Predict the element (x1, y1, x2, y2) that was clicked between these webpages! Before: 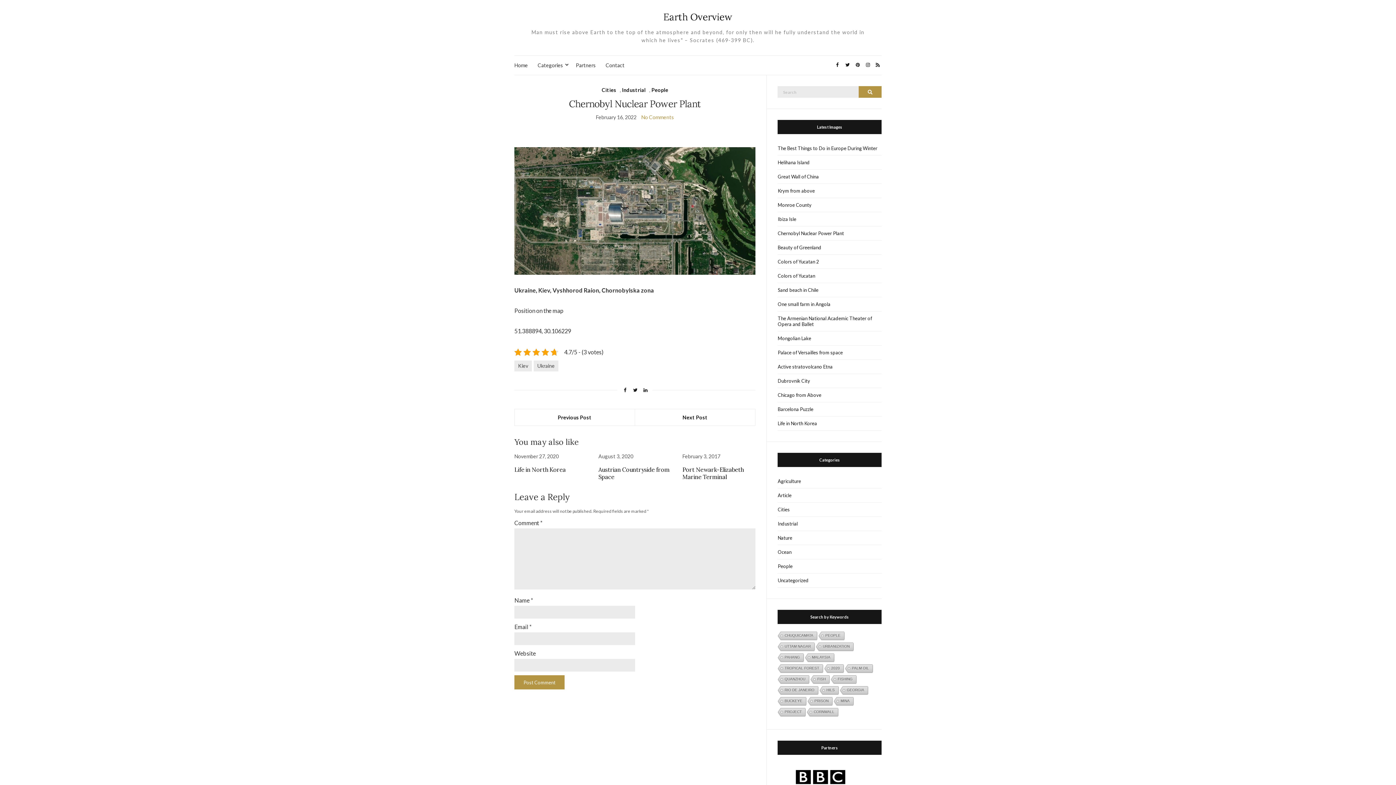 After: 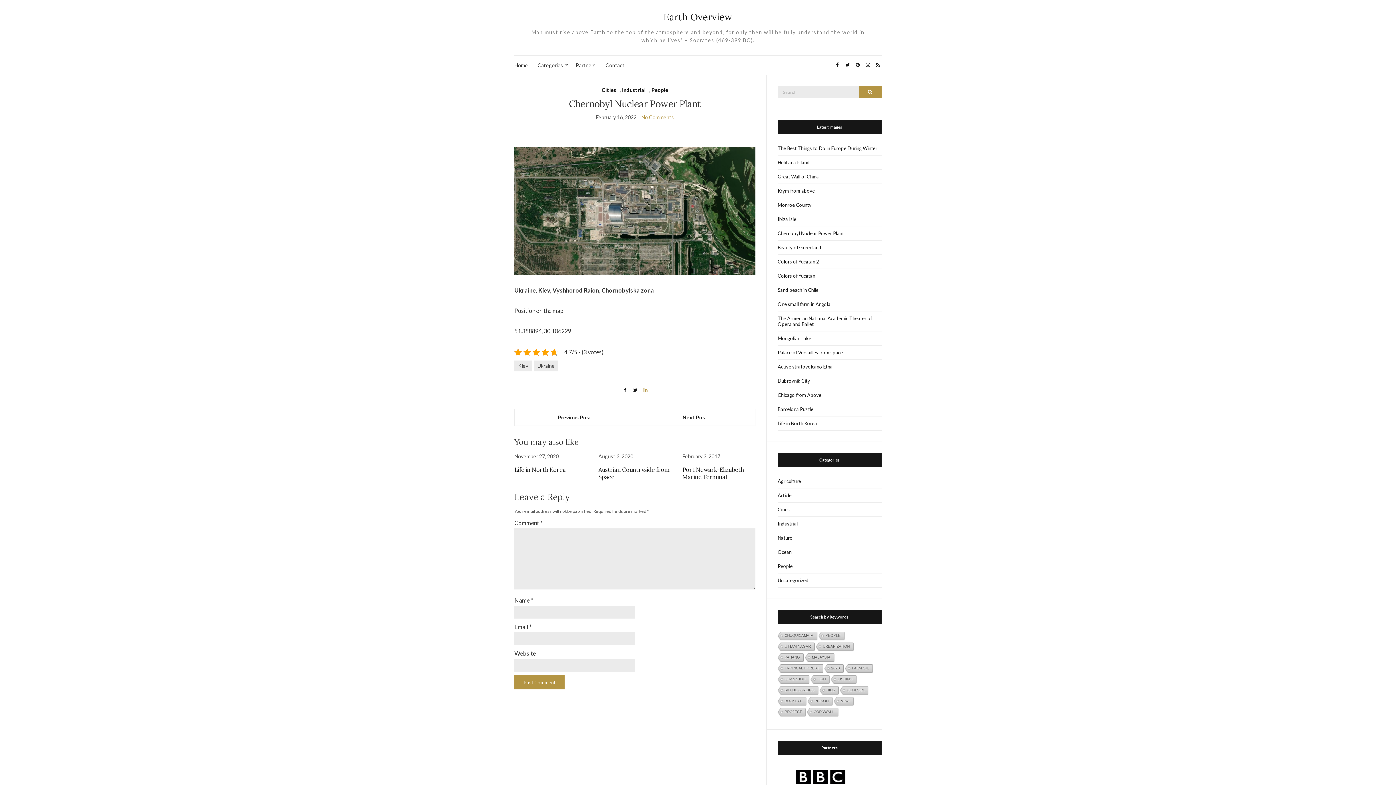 Action: bbox: (641, 384, 649, 396)